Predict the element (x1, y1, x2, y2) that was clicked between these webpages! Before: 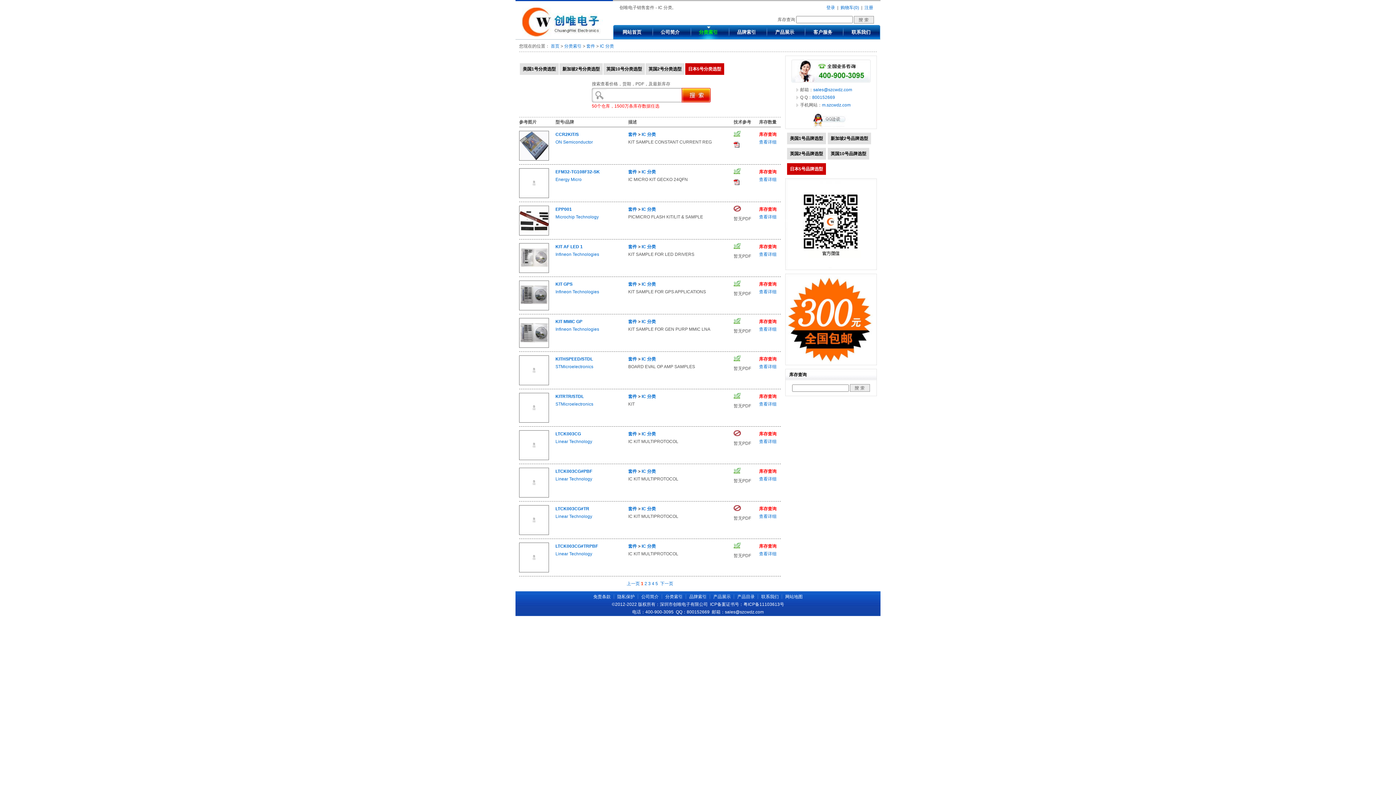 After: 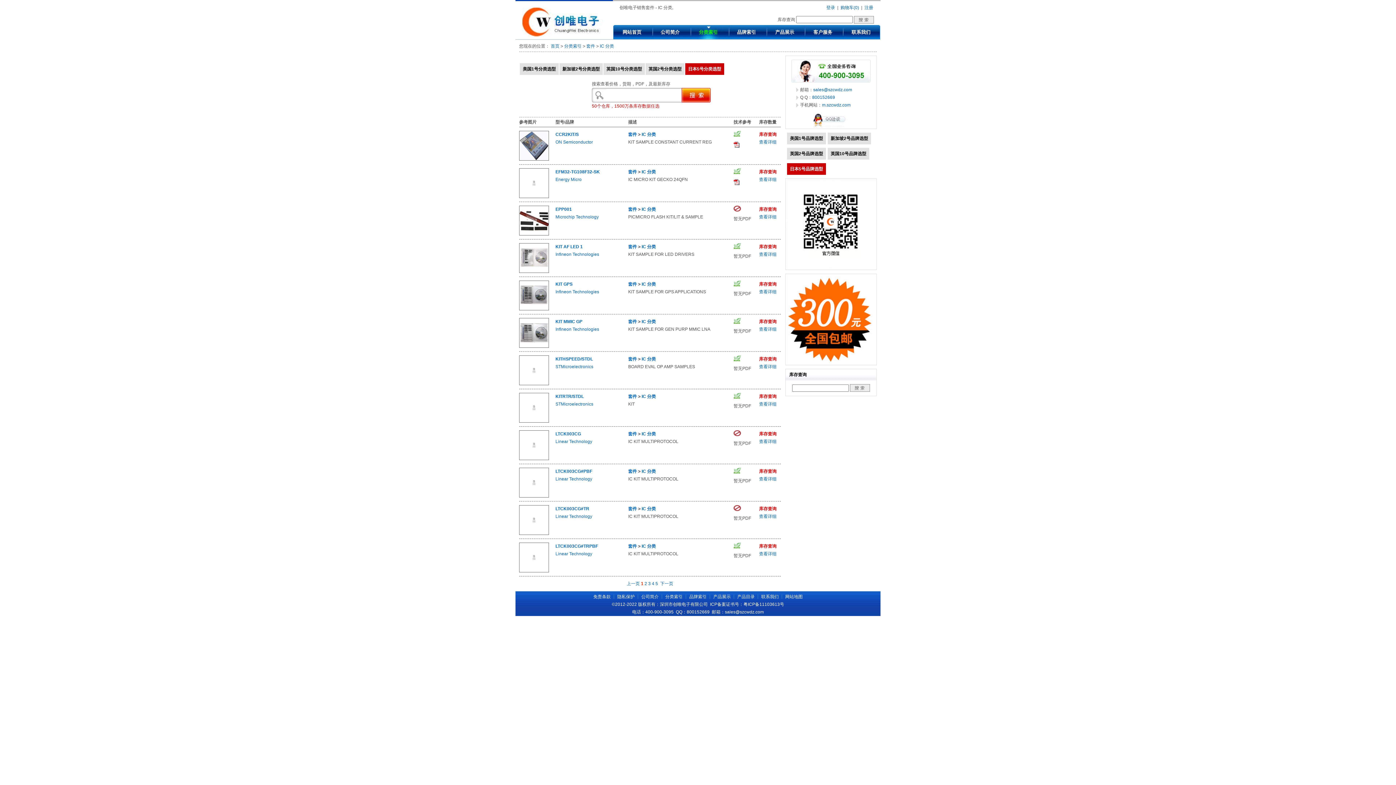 Action: bbox: (641, 244, 656, 249) label: IC 分类